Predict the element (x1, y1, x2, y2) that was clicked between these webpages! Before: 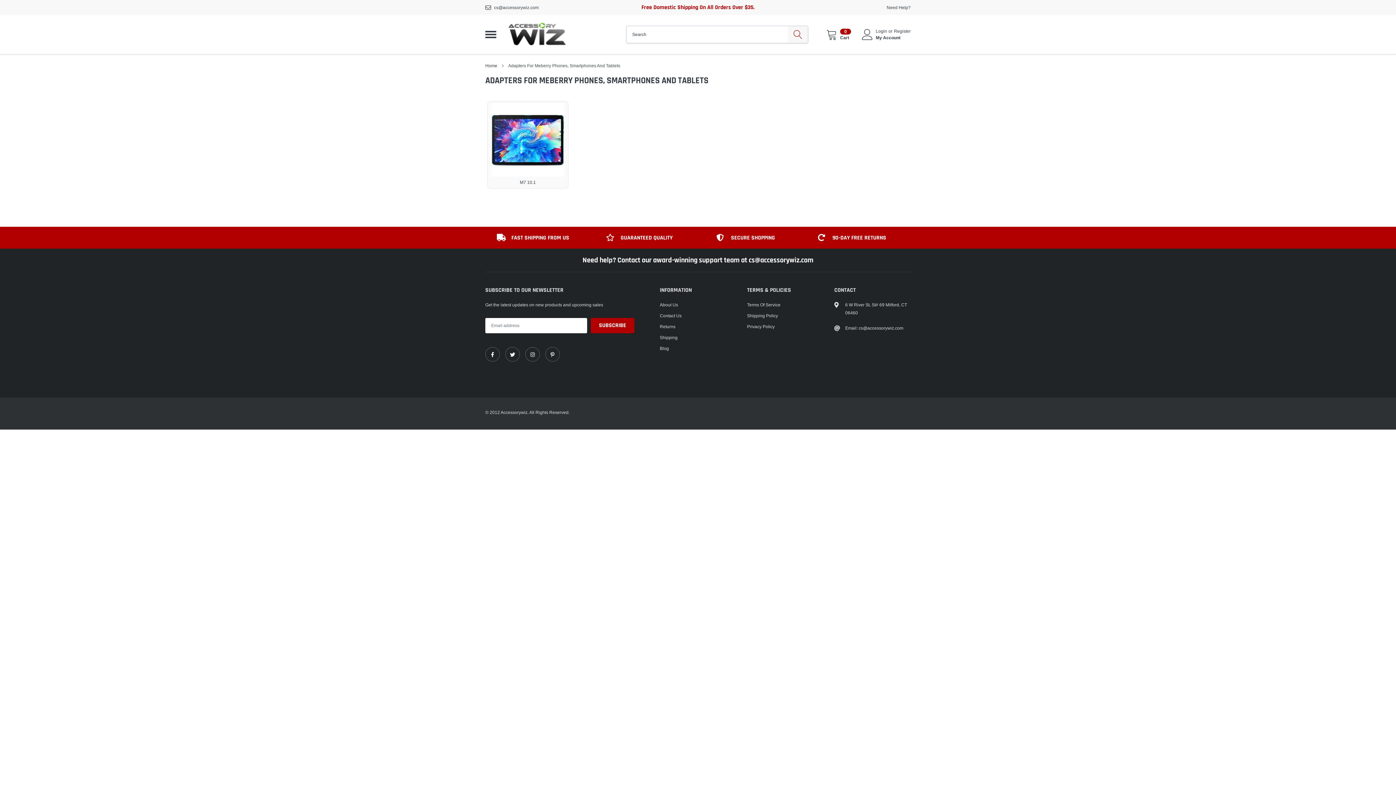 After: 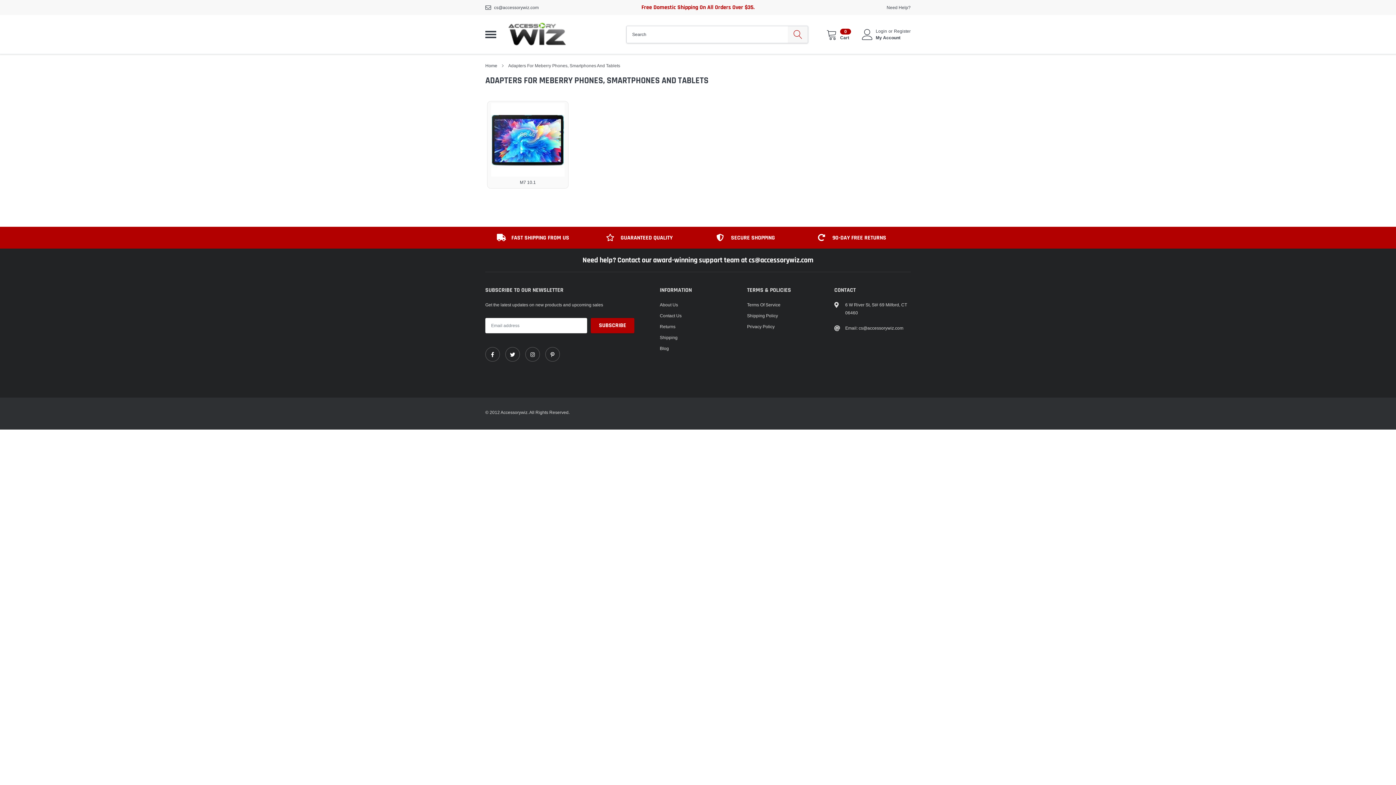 Action: bbox: (525, 347, 540, 361) label: link